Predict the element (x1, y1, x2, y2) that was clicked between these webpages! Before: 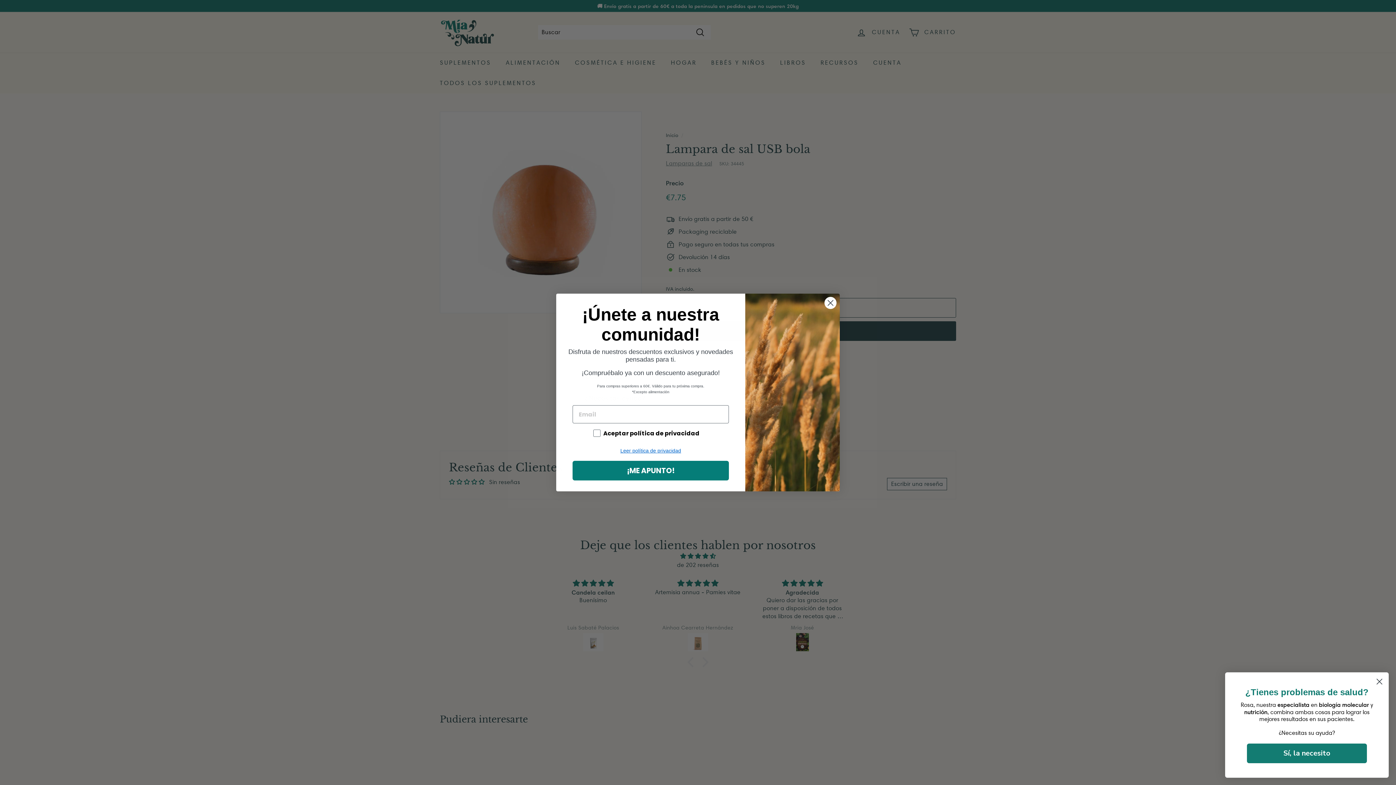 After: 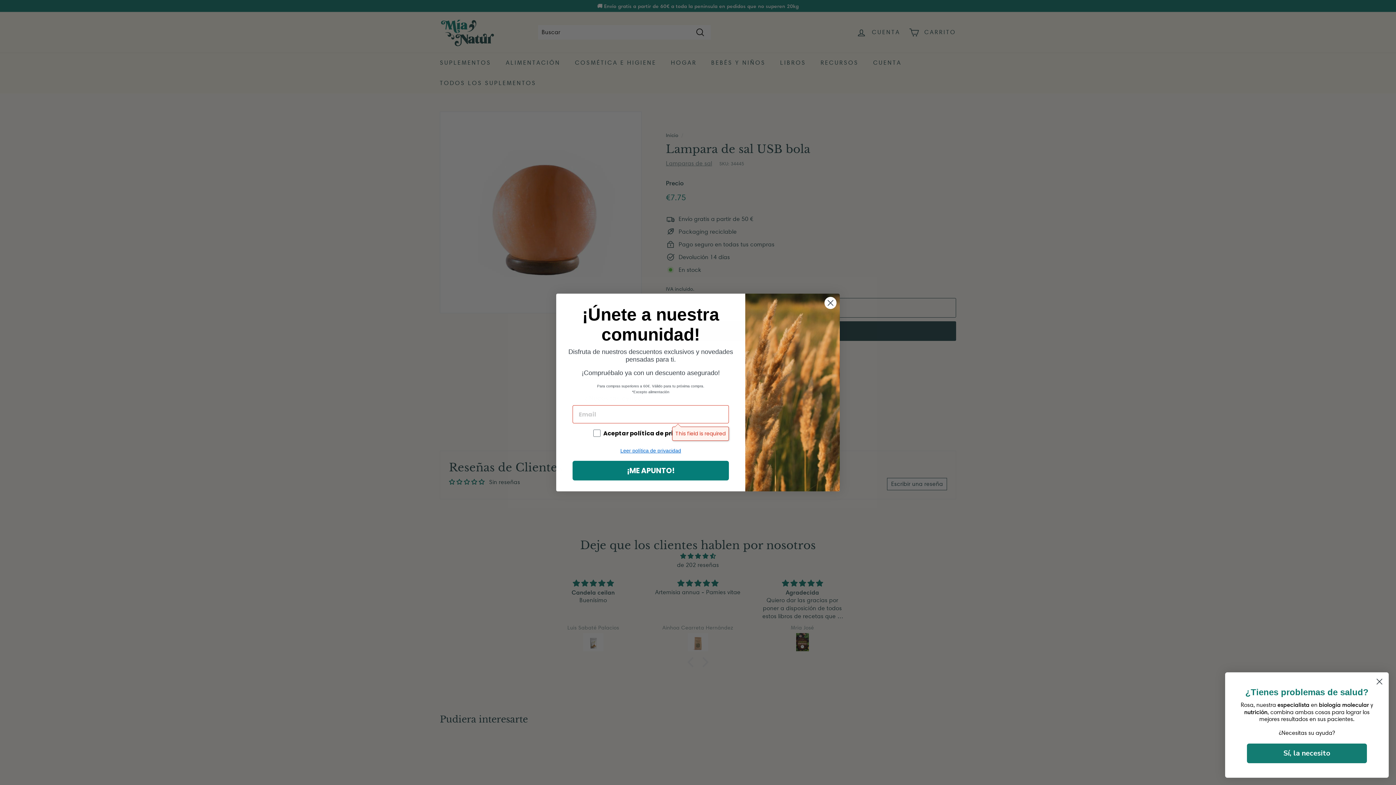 Action: label: ¡ME APUNTO! bbox: (572, 461, 729, 480)